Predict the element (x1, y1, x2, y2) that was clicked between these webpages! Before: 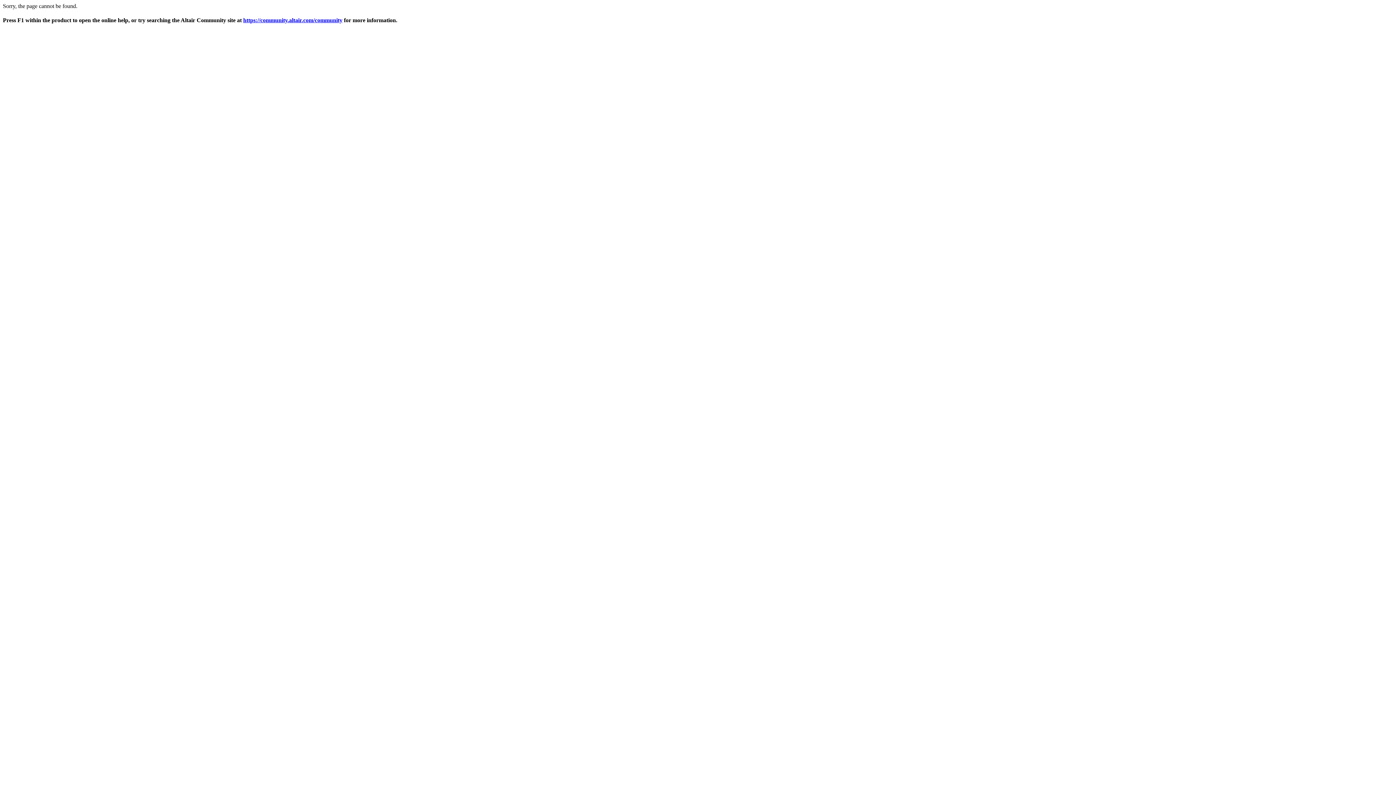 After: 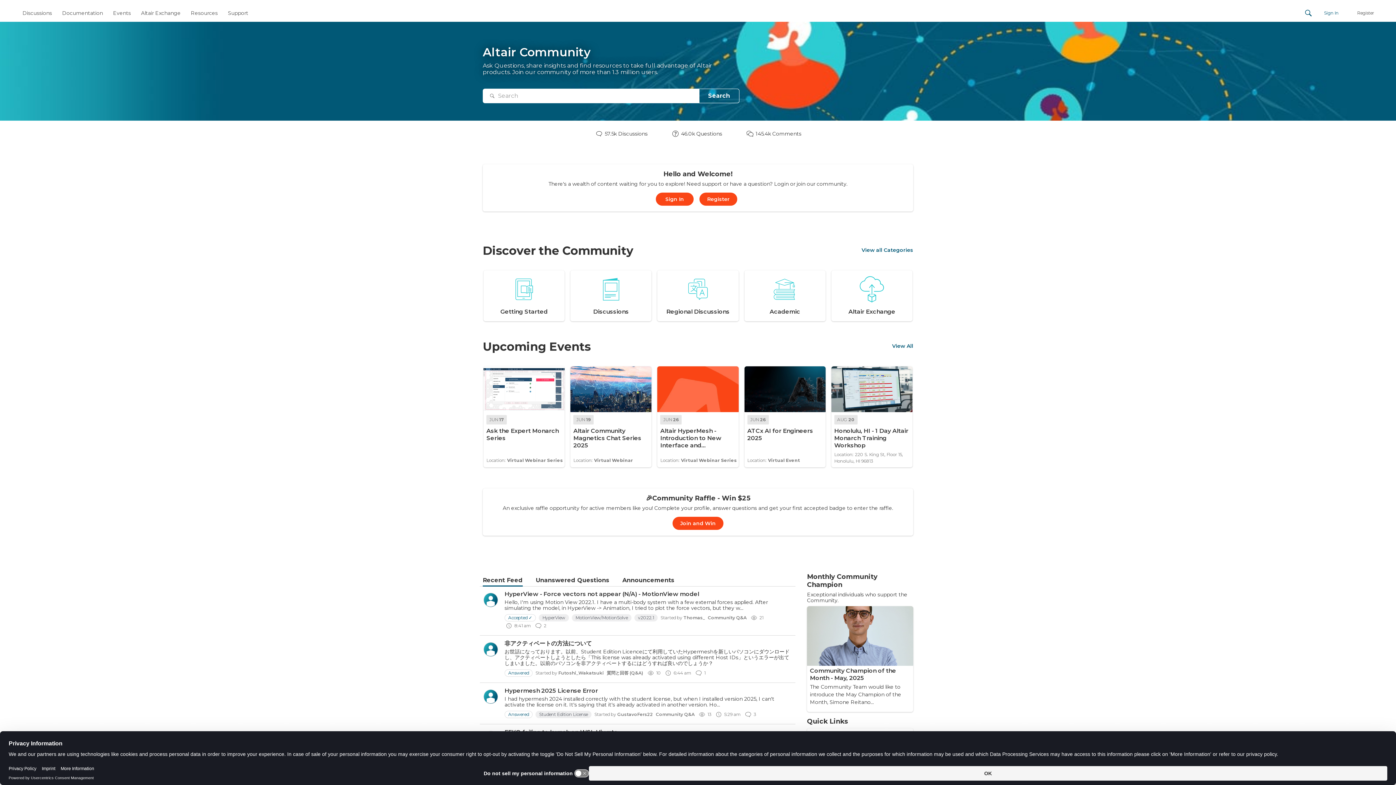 Action: label: https://community.altair.com/community bbox: (243, 17, 342, 23)